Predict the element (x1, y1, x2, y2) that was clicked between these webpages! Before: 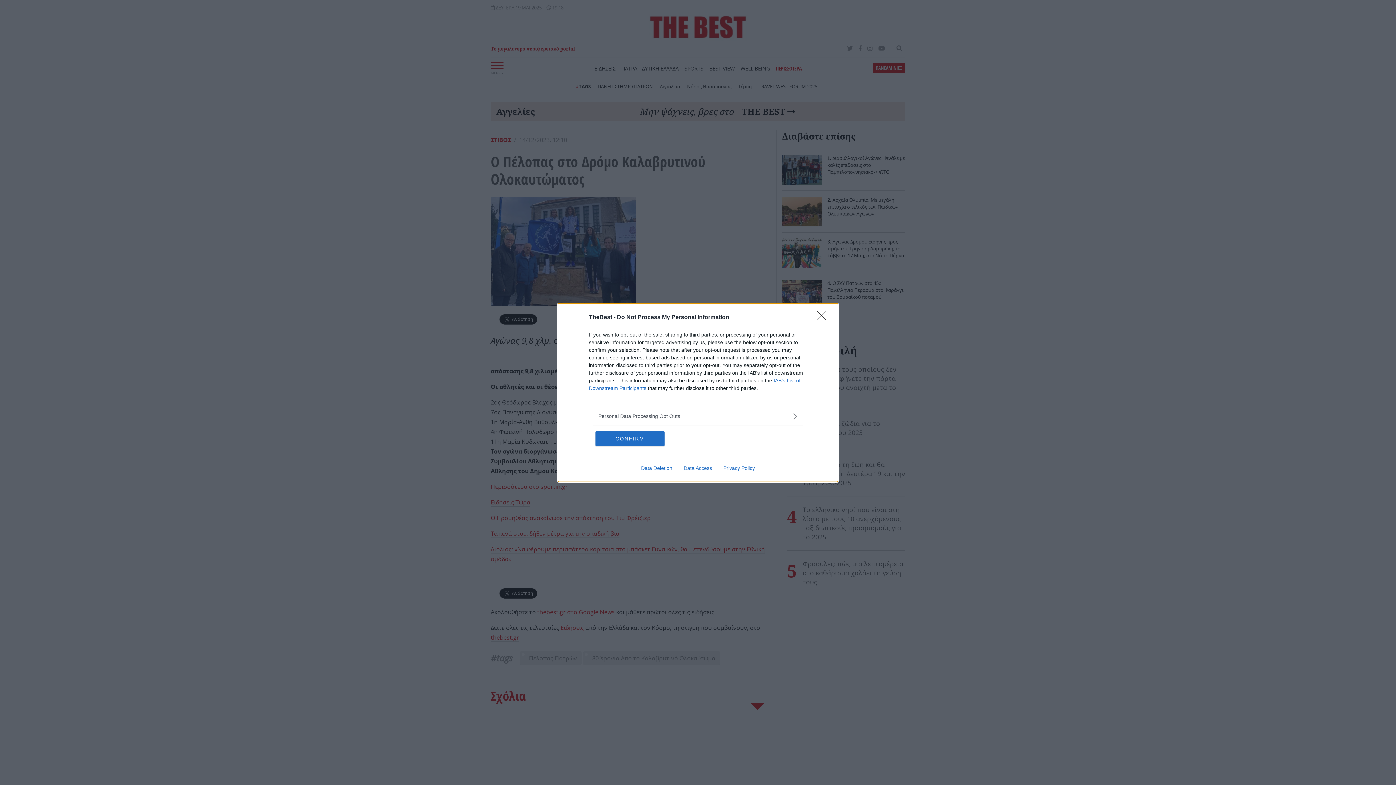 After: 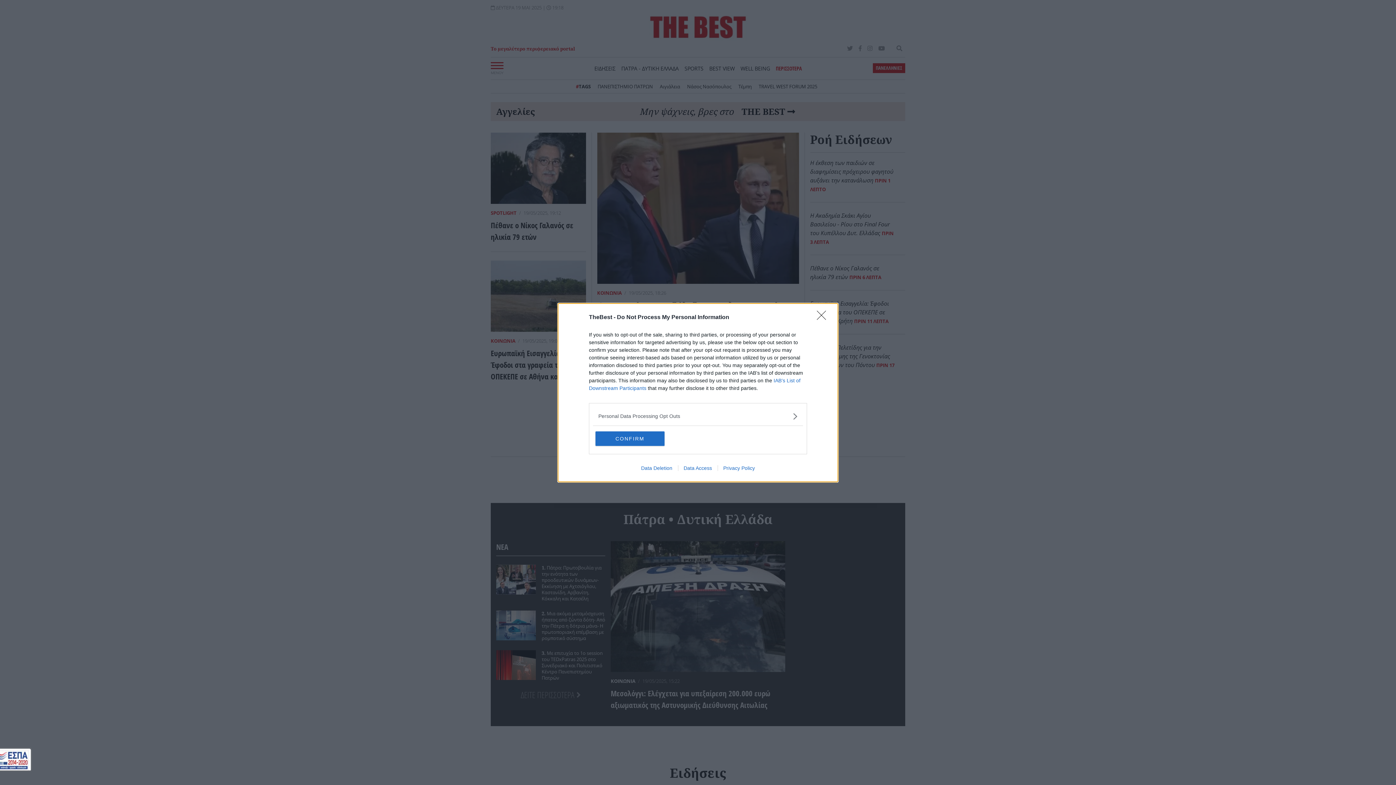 Action: label: Data Access bbox: (678, 465, 717, 471)